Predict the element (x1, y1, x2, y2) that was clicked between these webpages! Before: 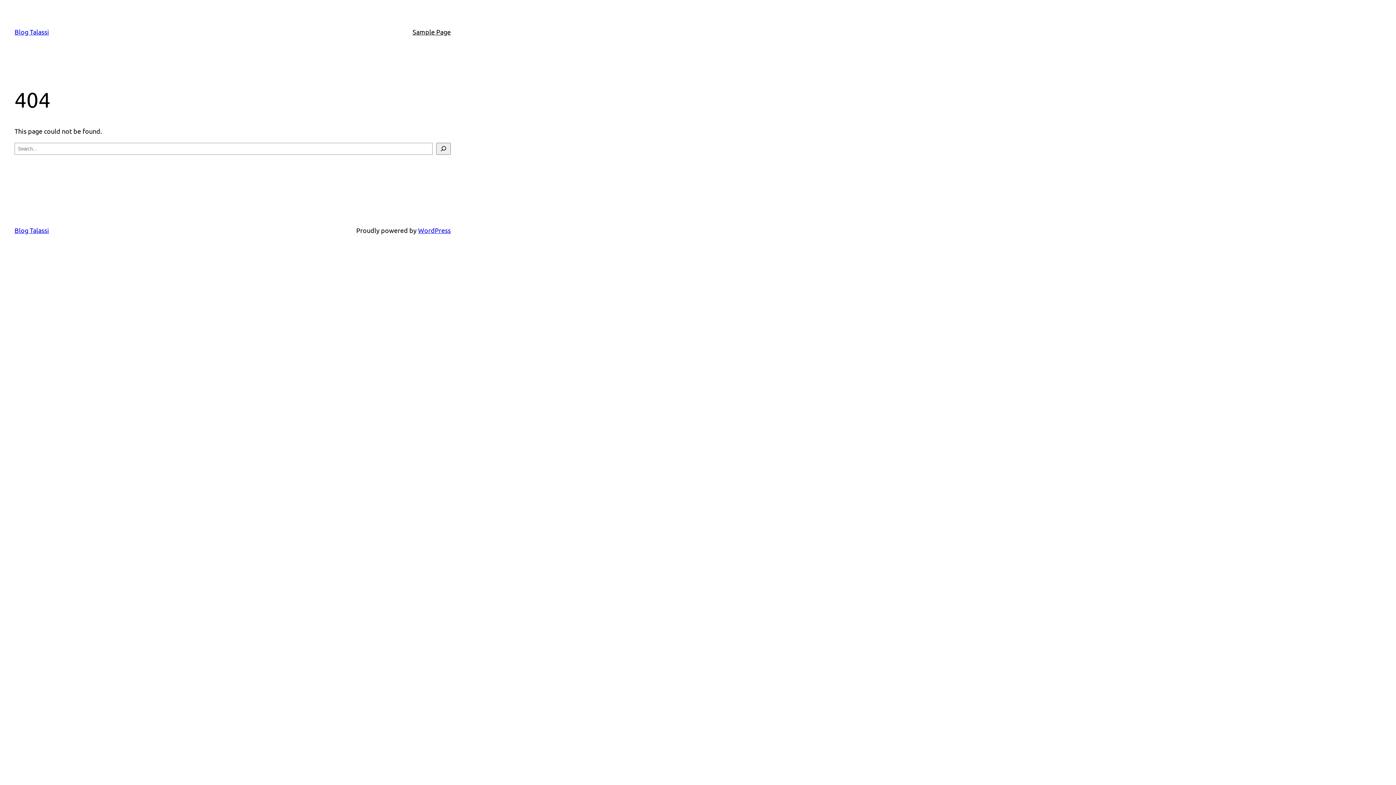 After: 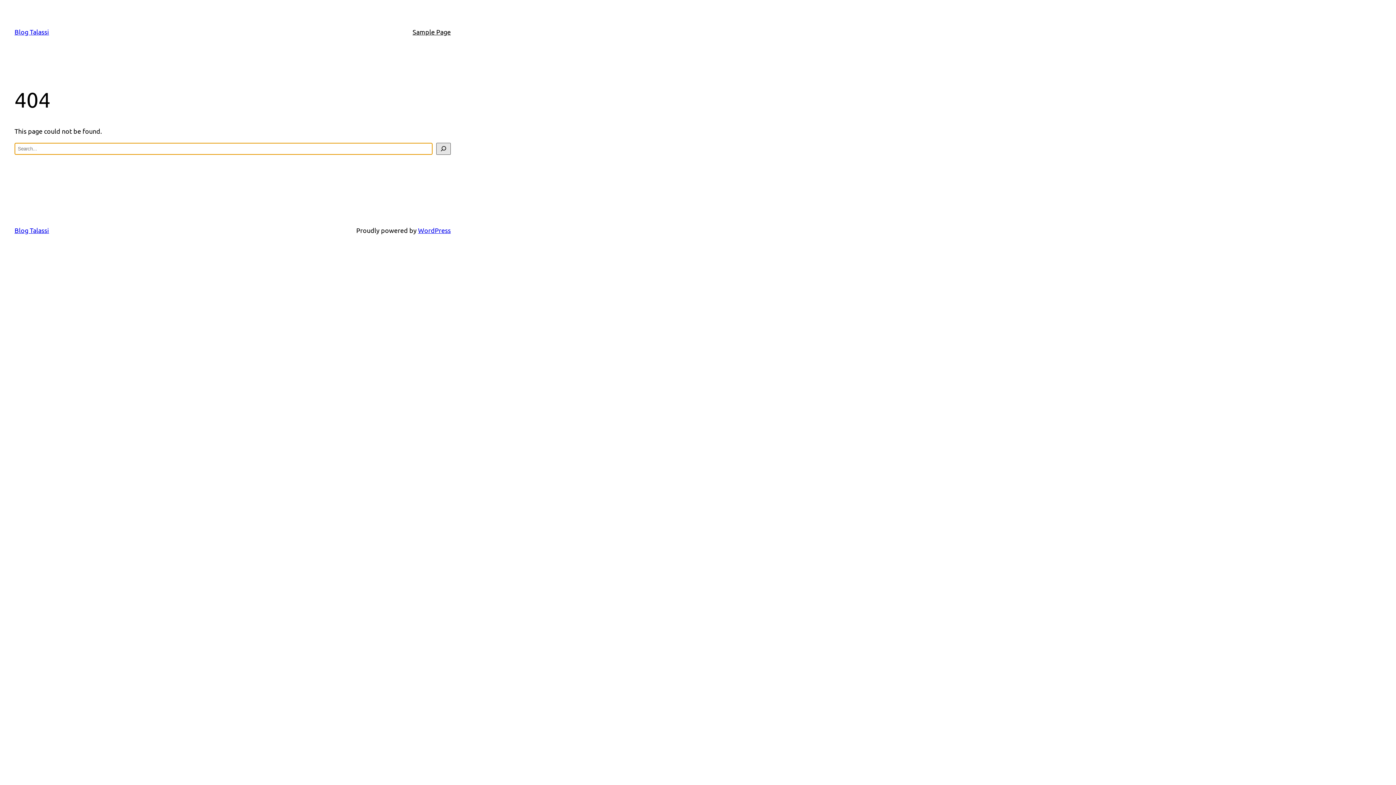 Action: label: Search bbox: (436, 142, 450, 154)